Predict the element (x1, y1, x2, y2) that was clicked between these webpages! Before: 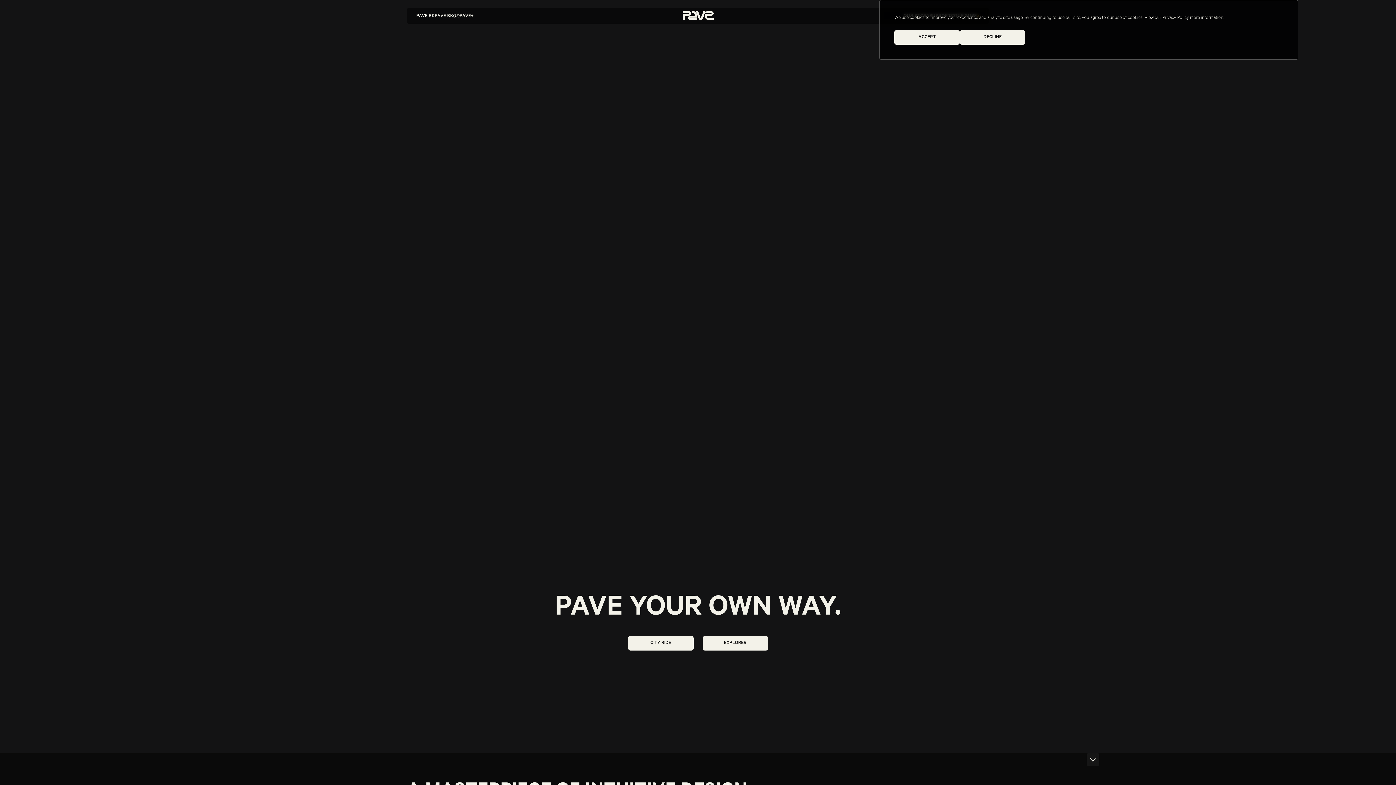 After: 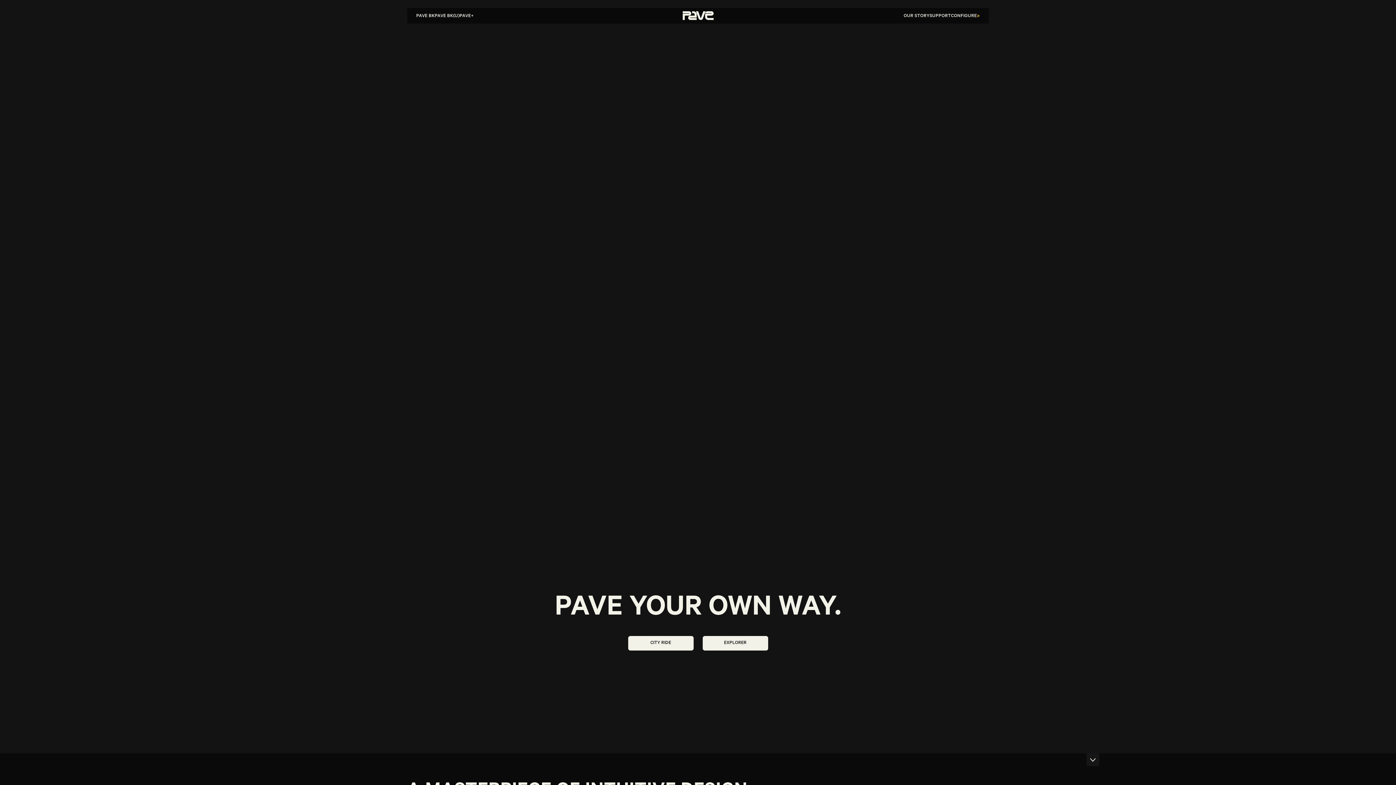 Action: label: ACCEPT bbox: (894, 30, 960, 44)